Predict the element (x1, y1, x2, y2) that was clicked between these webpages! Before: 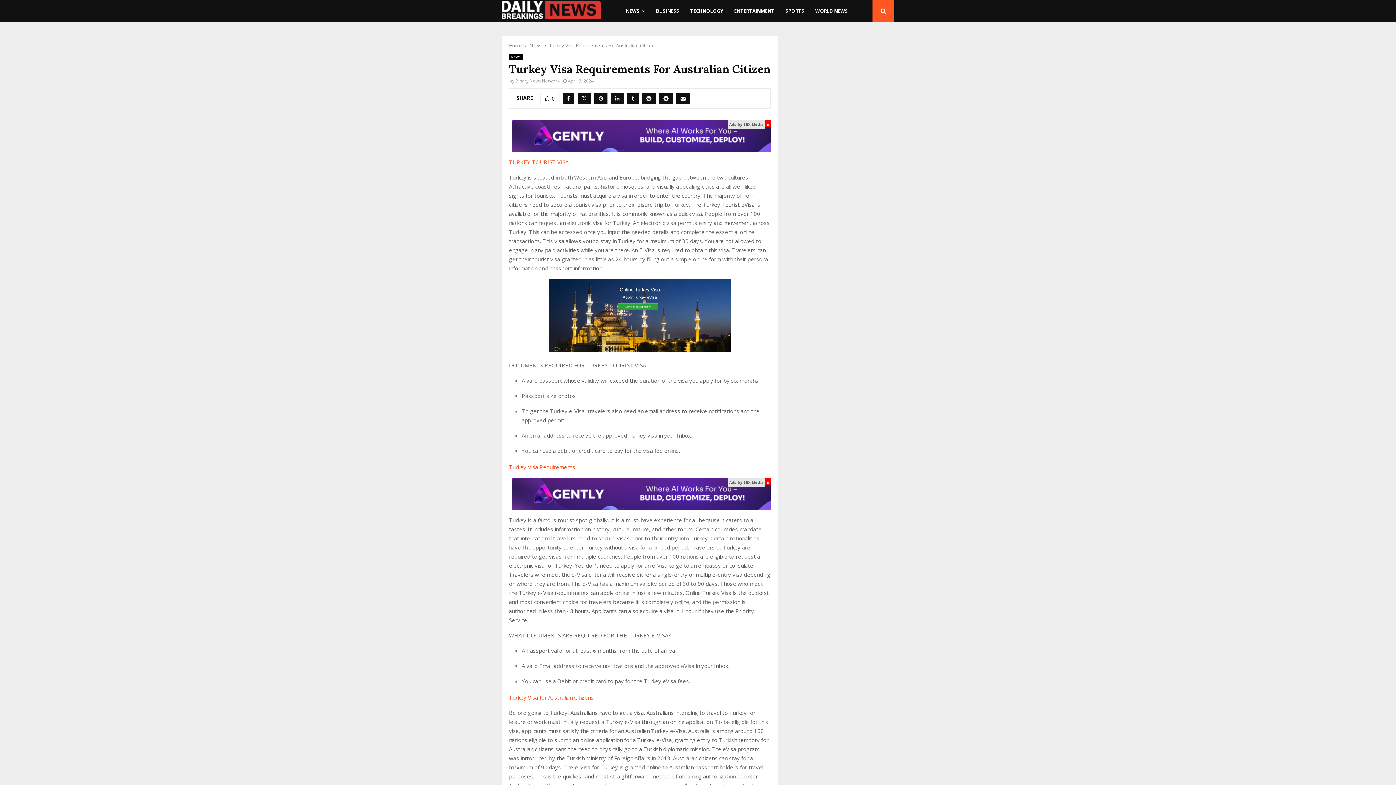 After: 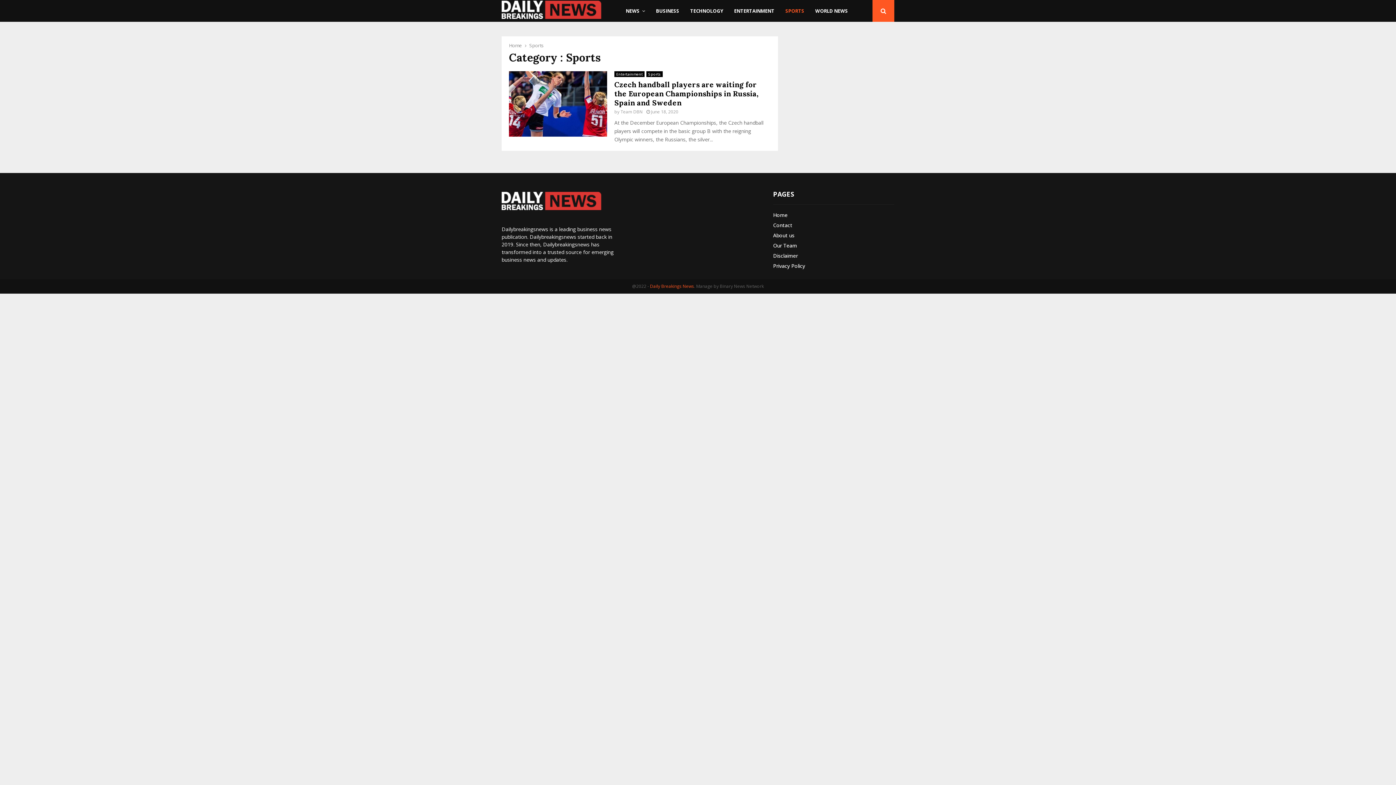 Action: label: SPORTS bbox: (785, 0, 804, 21)